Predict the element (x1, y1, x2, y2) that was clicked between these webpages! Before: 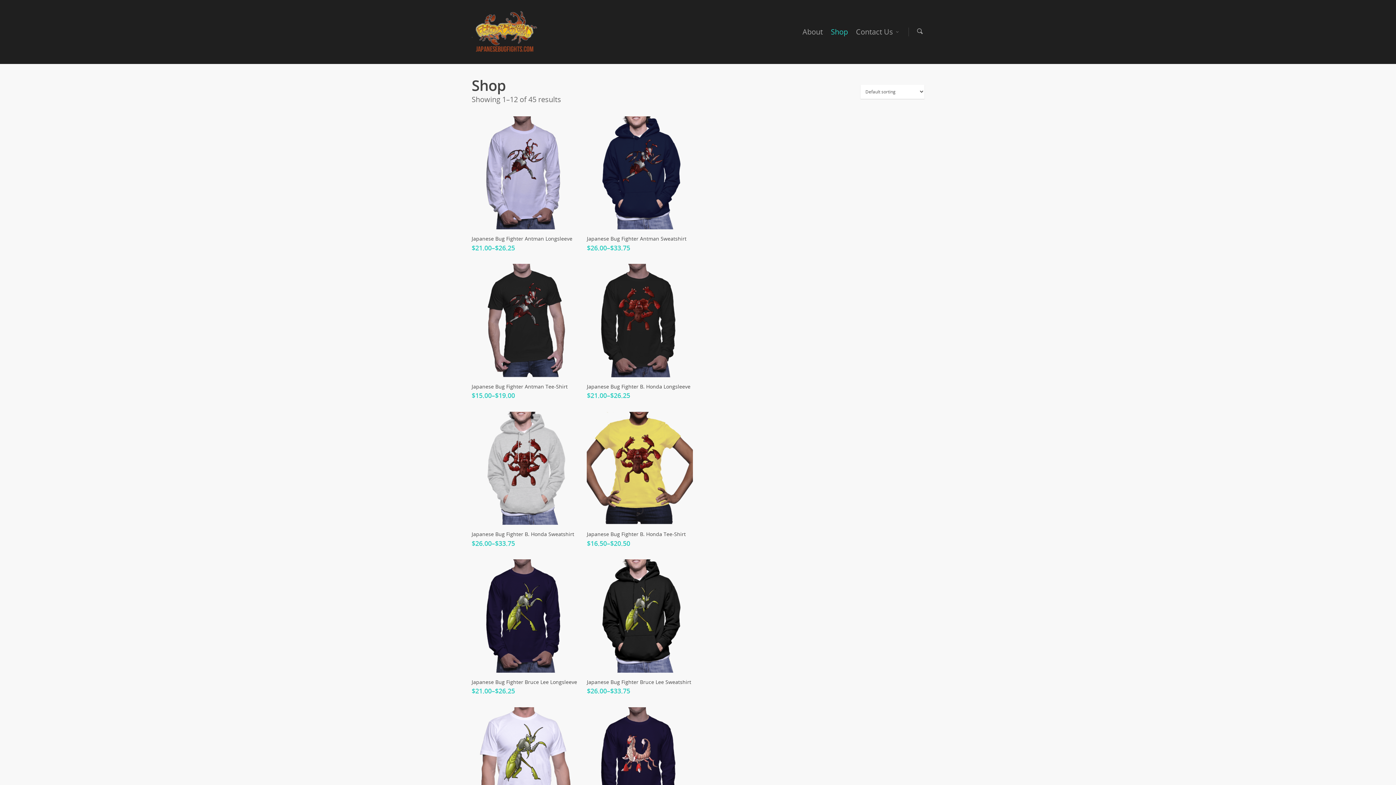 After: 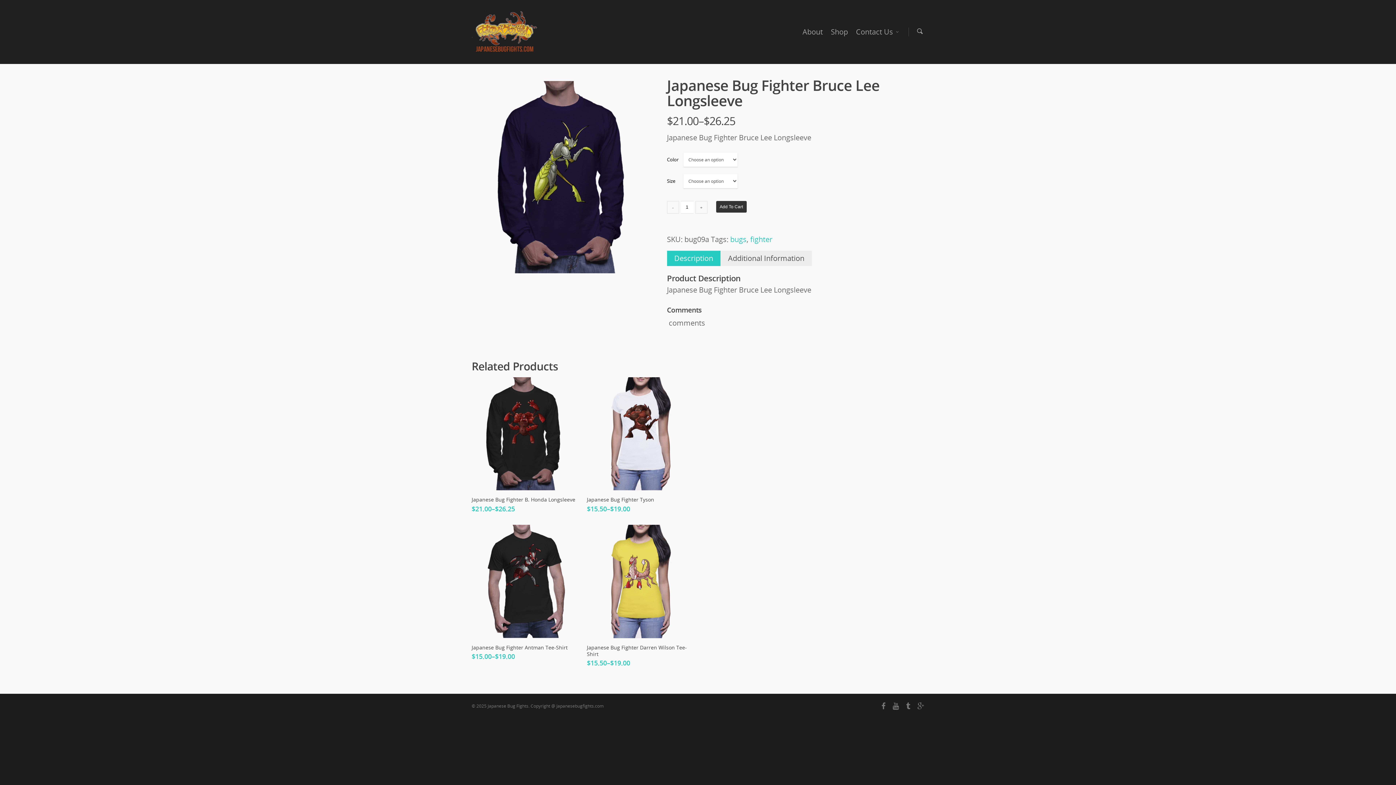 Action: bbox: (471, 559, 577, 673)